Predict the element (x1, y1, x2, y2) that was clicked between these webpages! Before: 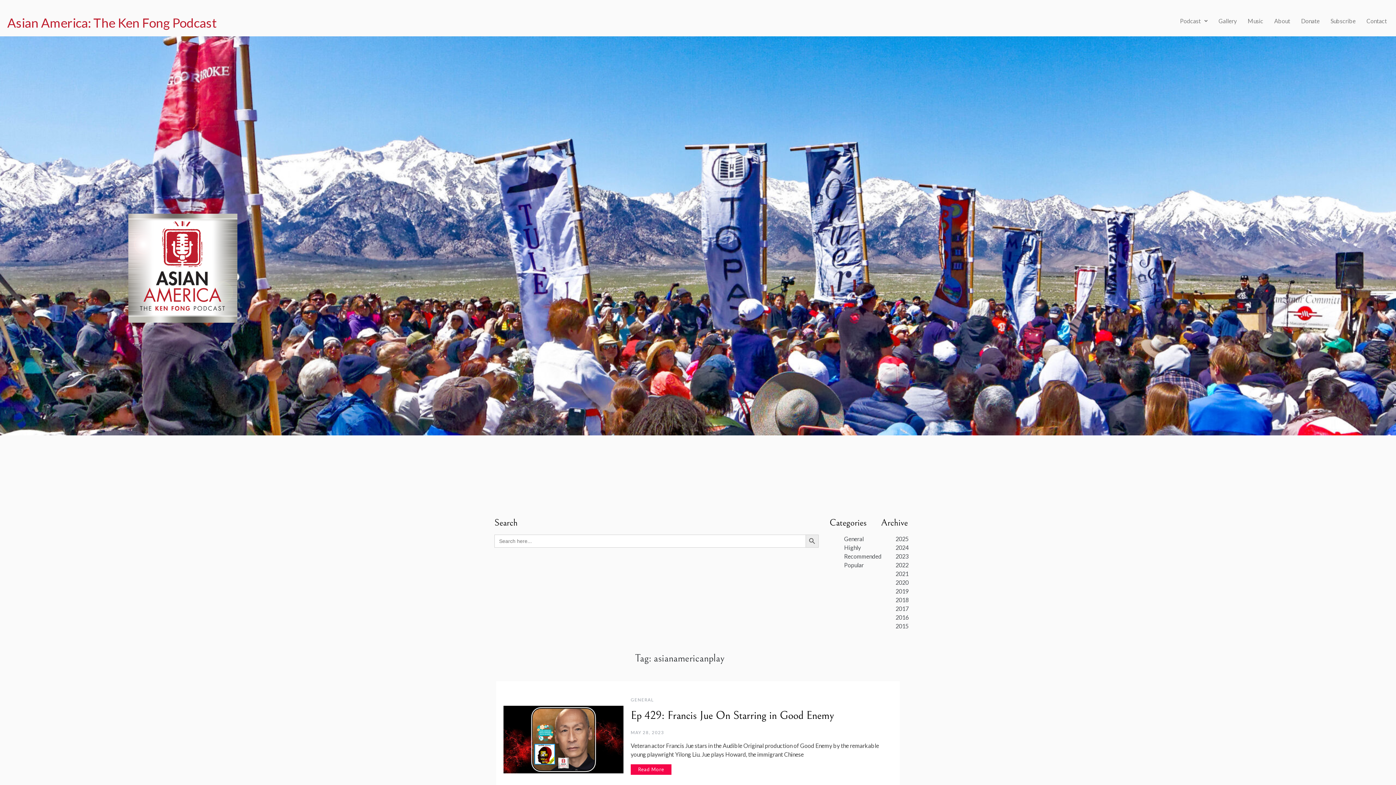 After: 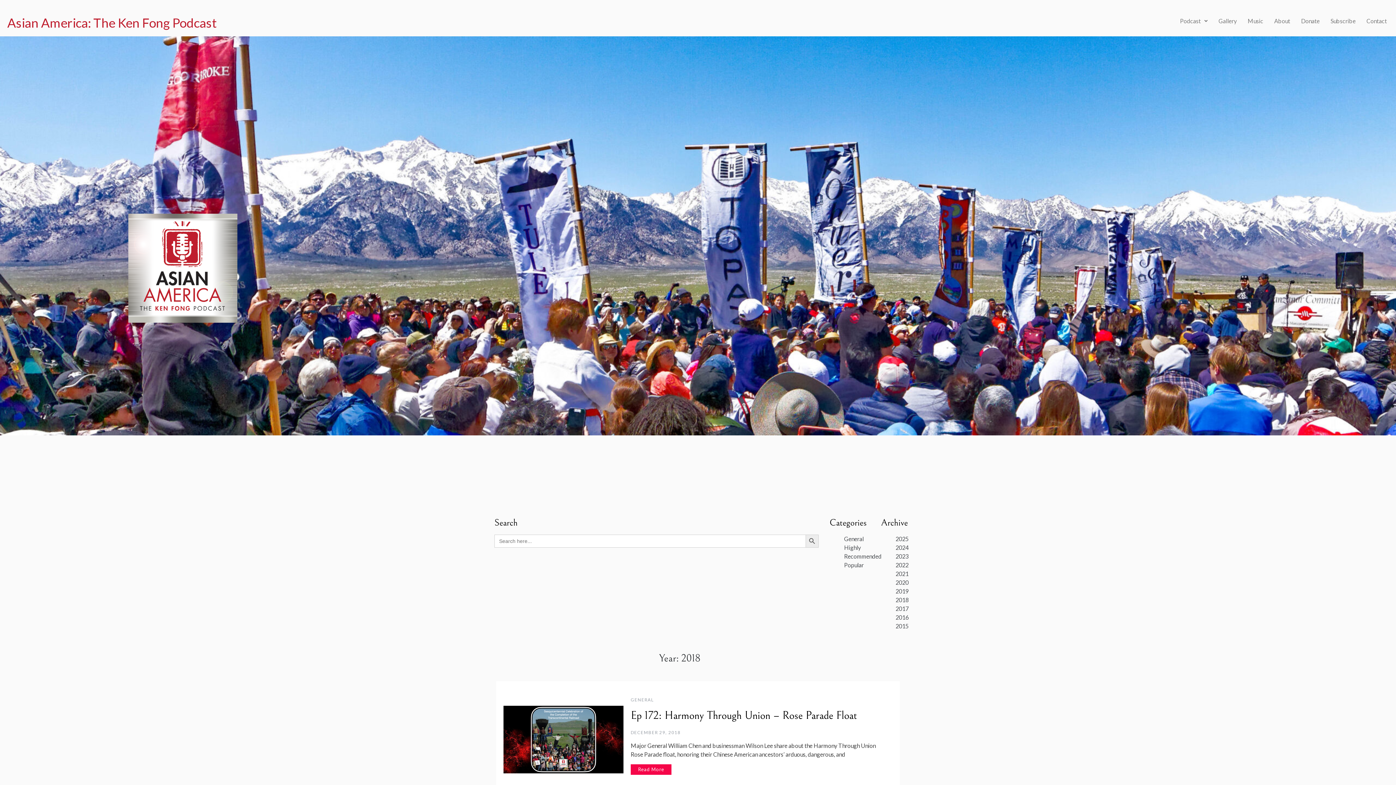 Action: bbox: (895, 596, 908, 603) label: 2018